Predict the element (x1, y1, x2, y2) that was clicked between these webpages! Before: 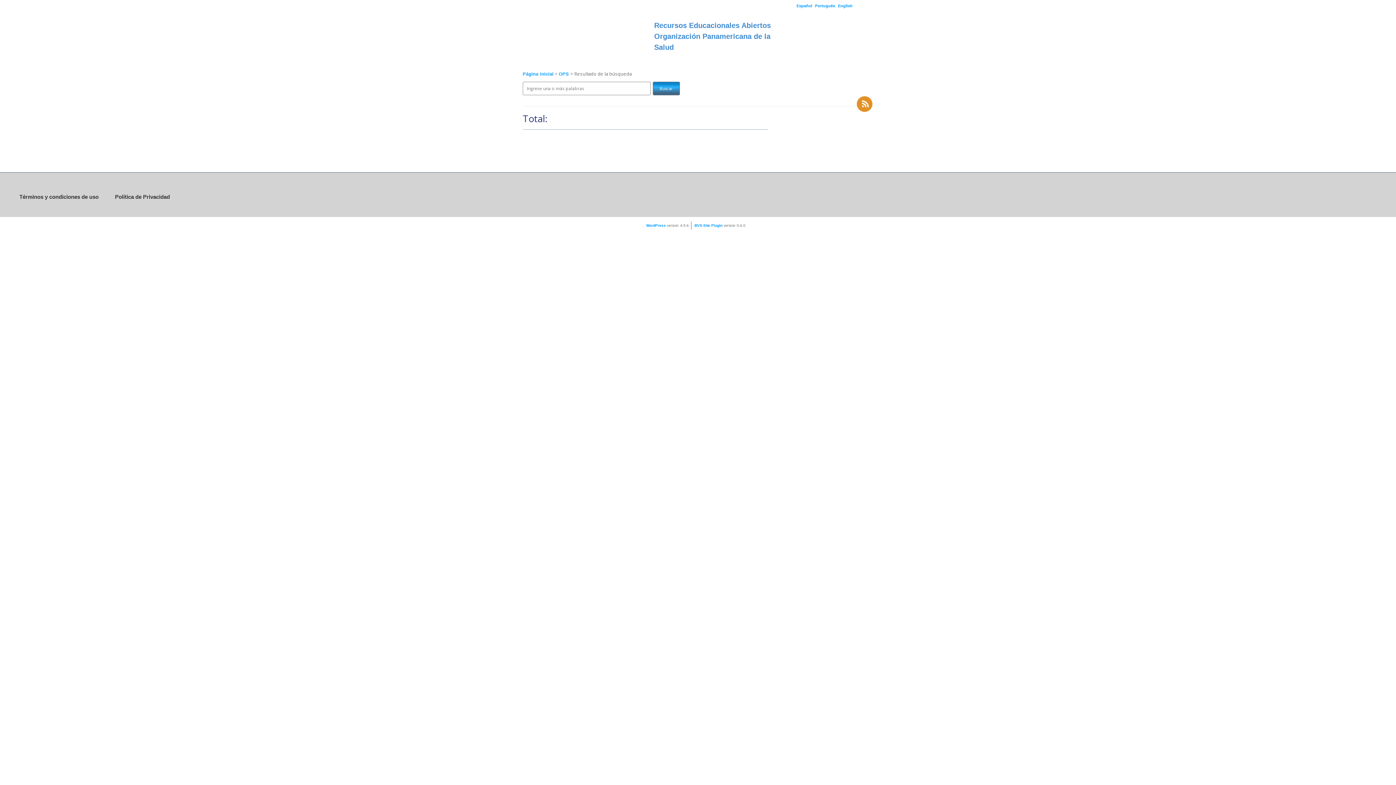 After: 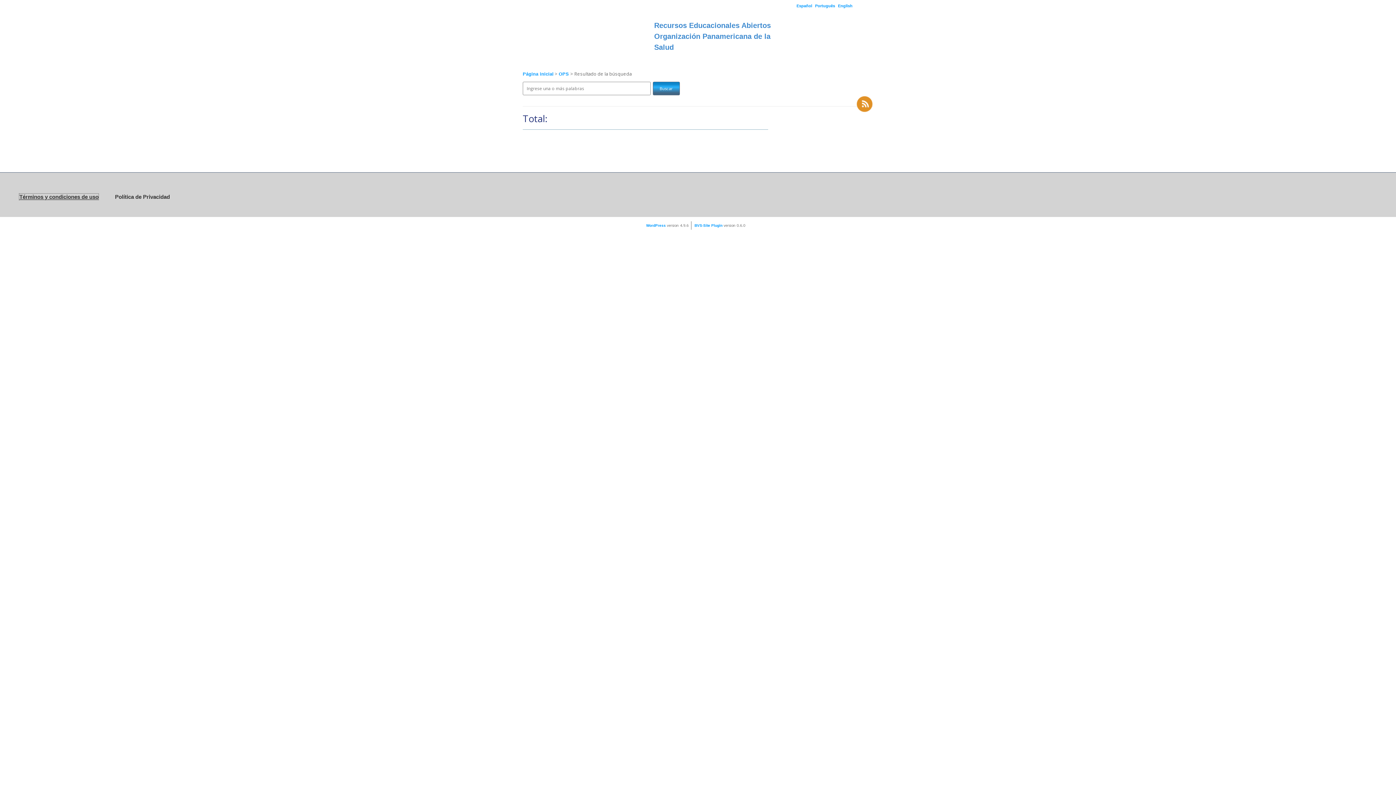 Action: label: Términos y condiciones de uso bbox: (19, 193, 98, 200)